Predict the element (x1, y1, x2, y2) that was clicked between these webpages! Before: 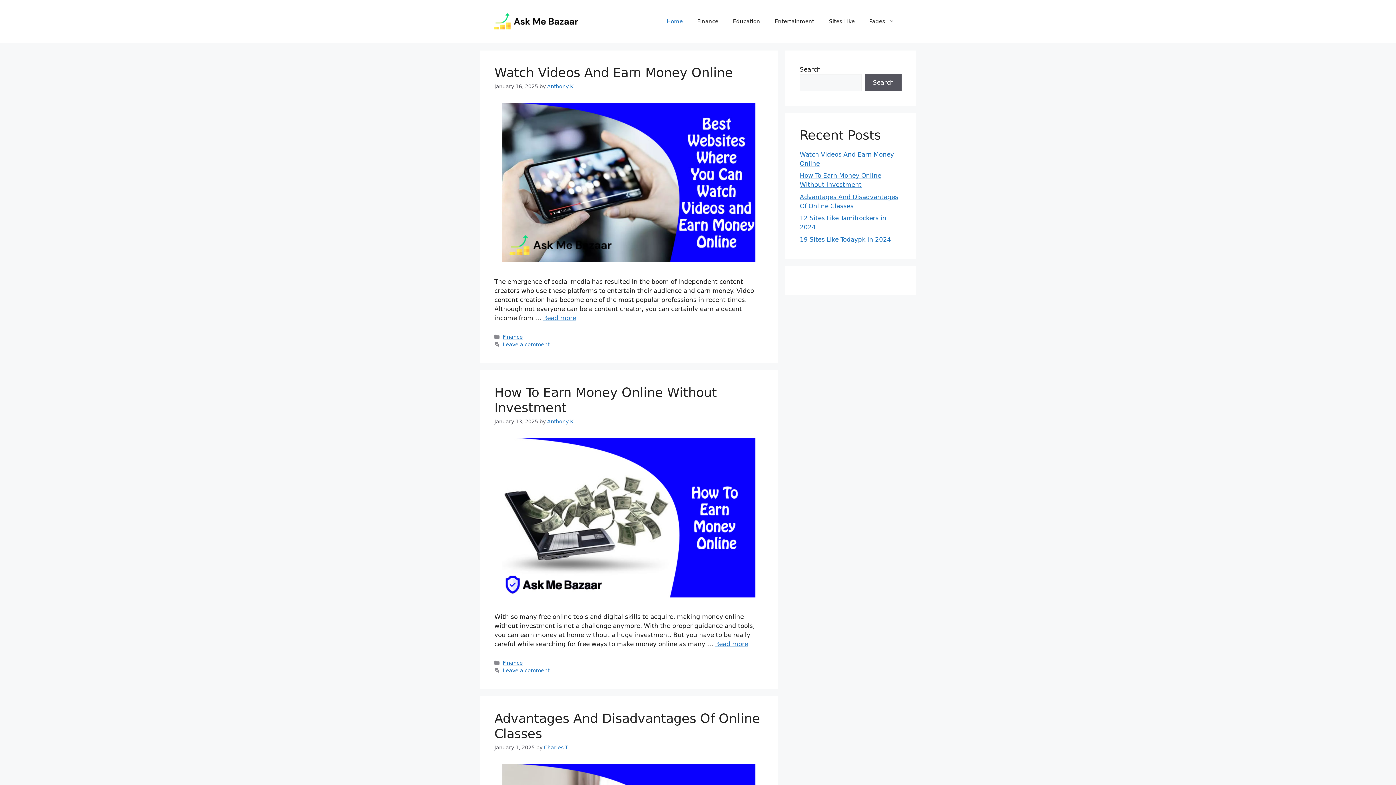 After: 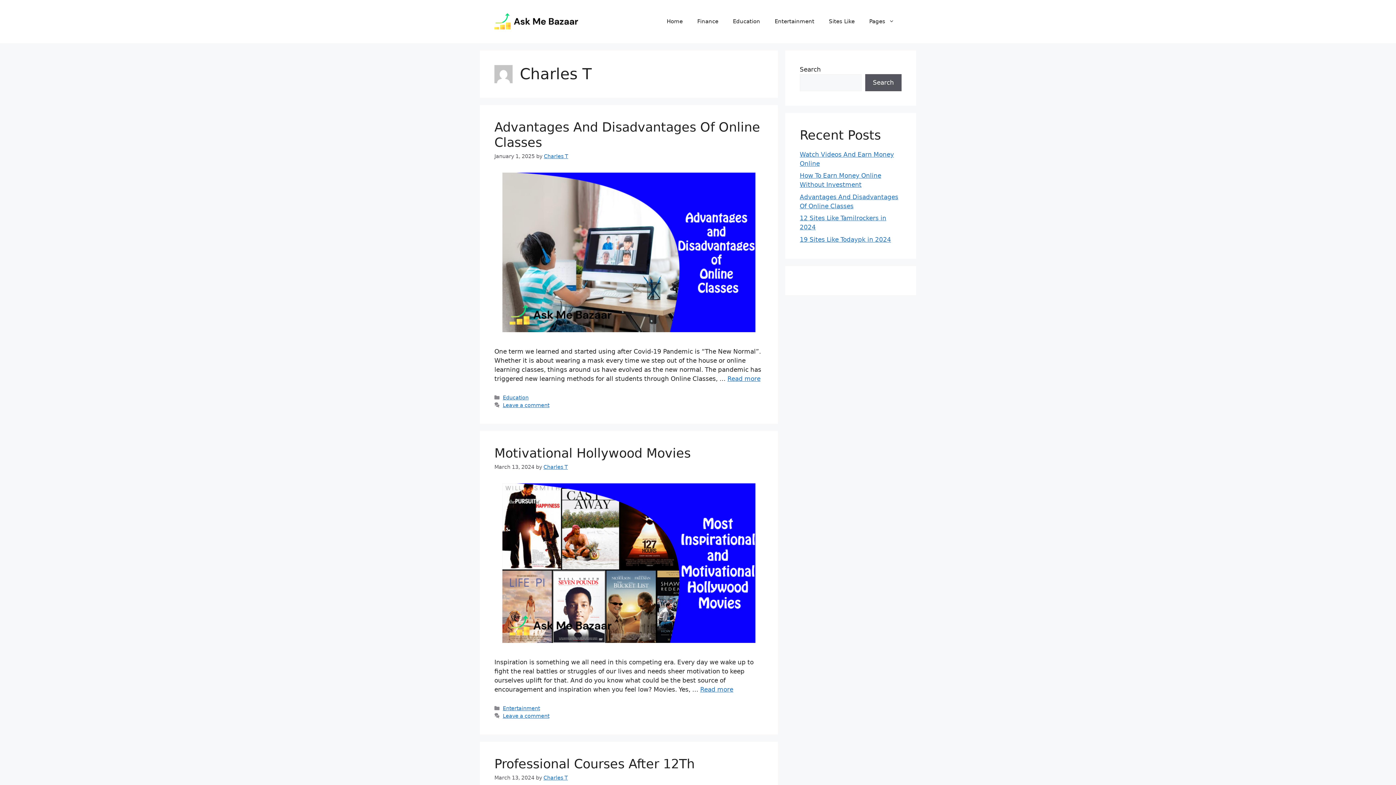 Action: bbox: (544, 745, 568, 751) label: Charles T